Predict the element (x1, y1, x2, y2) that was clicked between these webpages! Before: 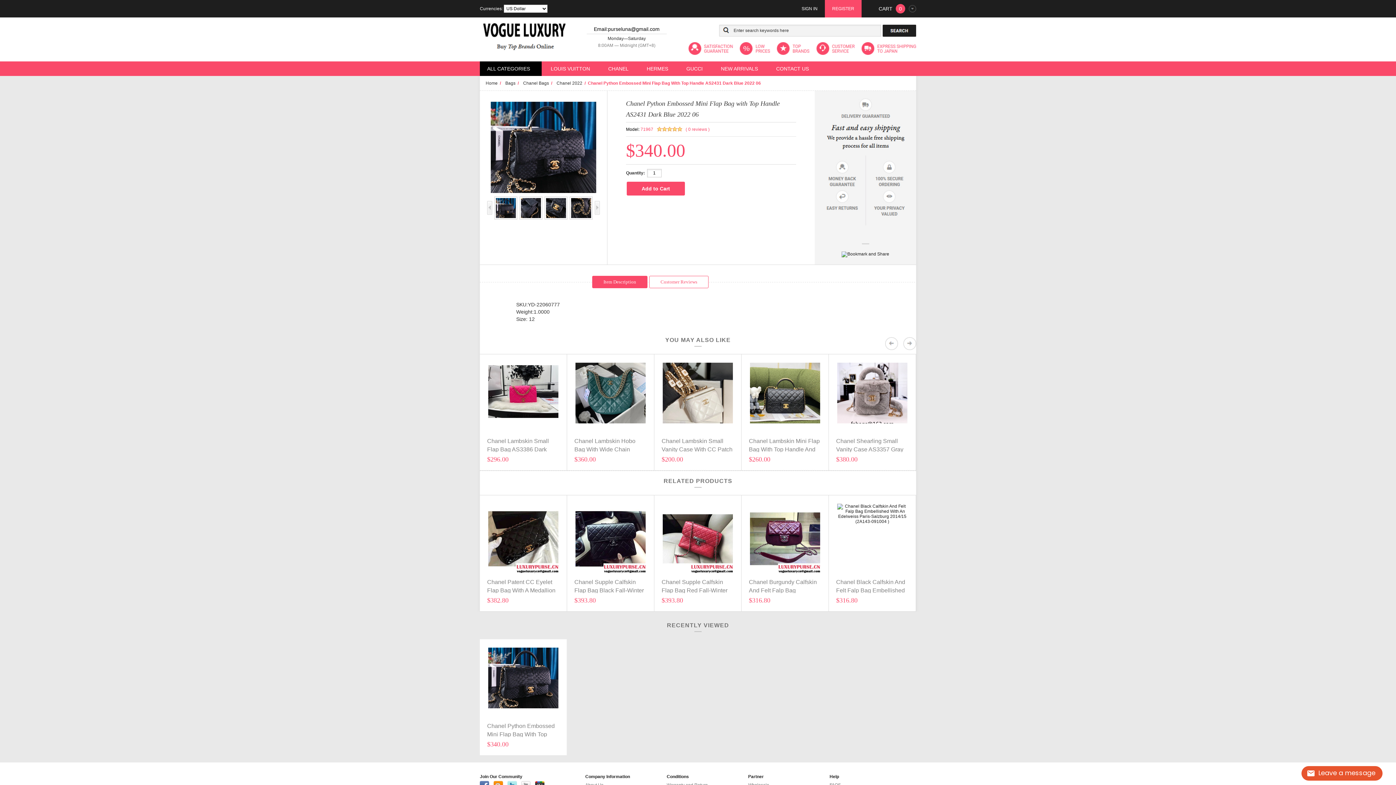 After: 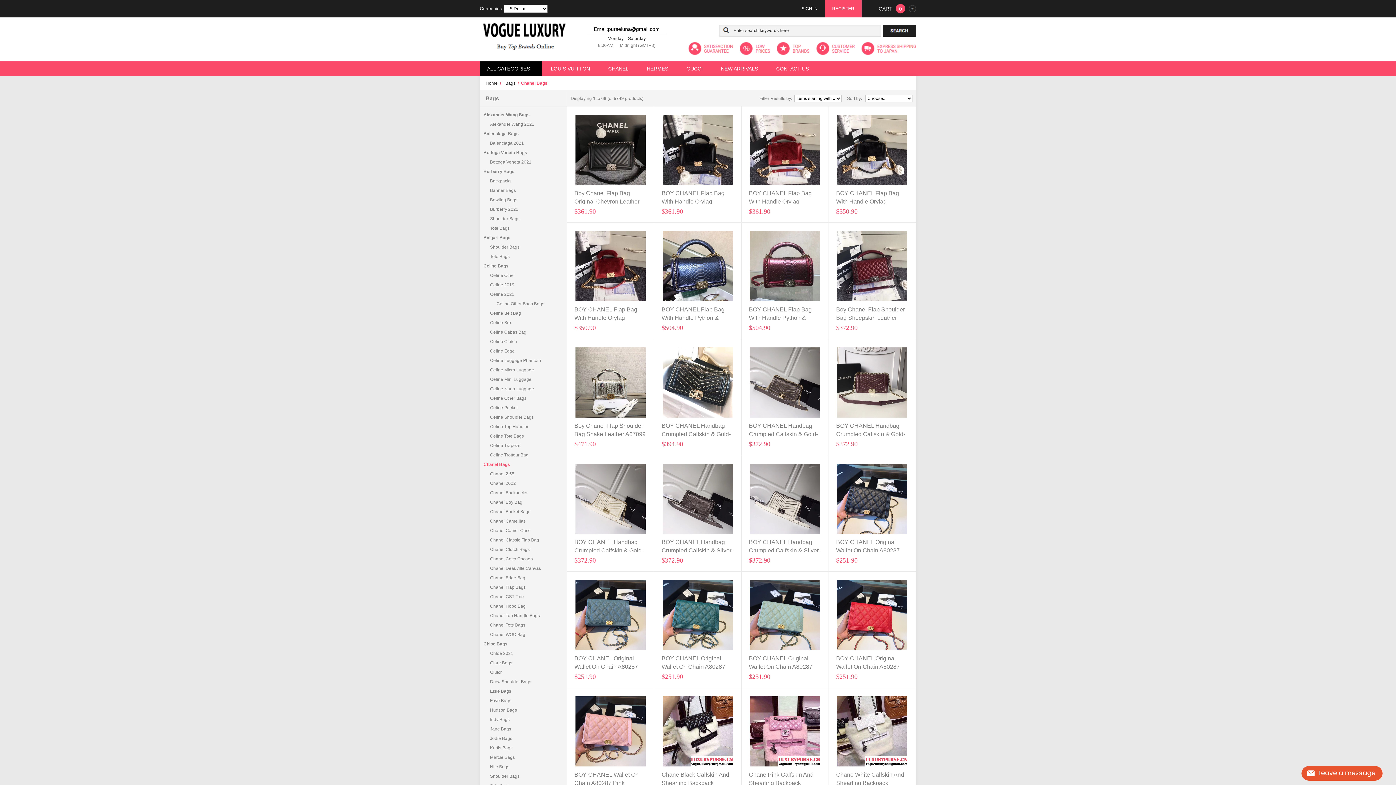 Action: bbox: (521, 80, 551, 85) label: Chanel Bags